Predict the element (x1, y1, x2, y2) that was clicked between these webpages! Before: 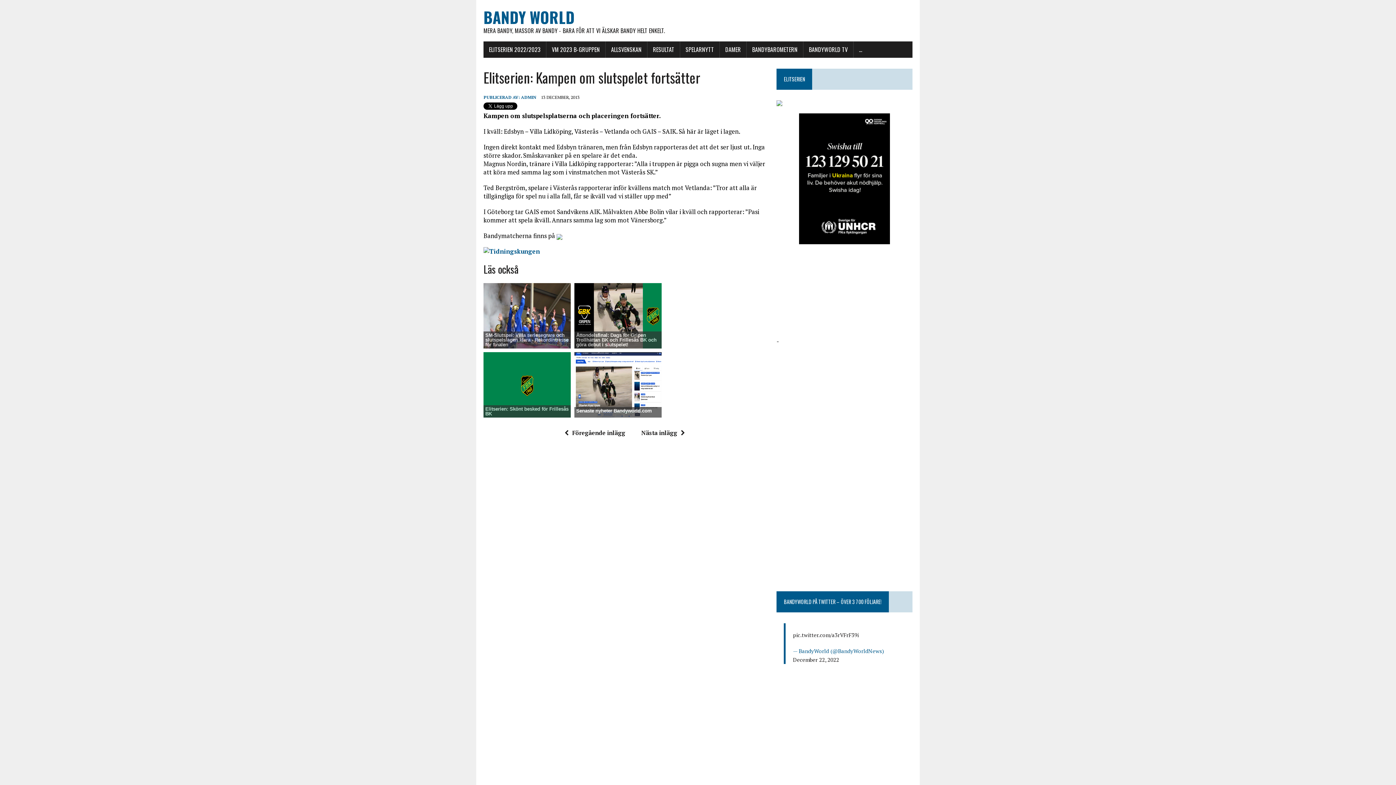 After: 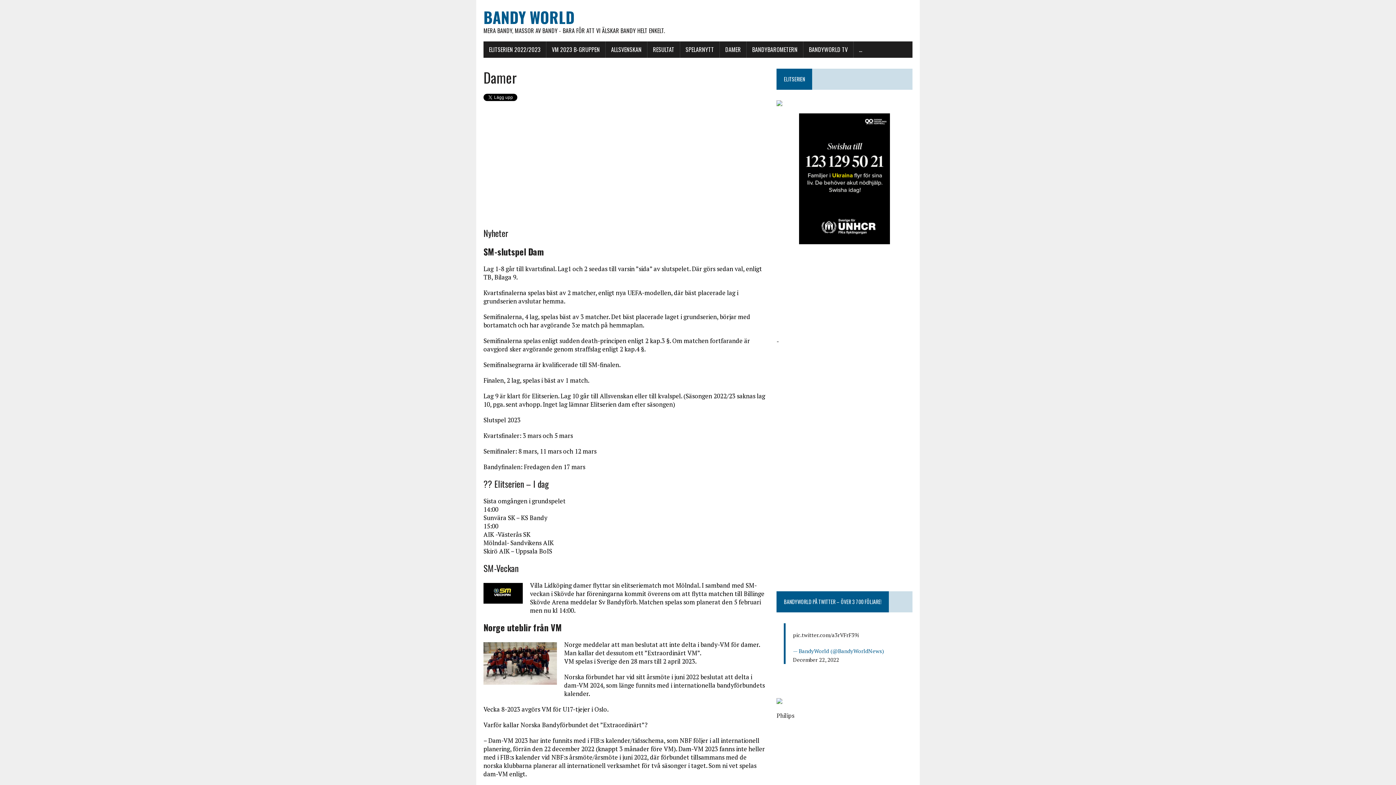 Action: label: DAMER bbox: (720, 41, 746, 57)